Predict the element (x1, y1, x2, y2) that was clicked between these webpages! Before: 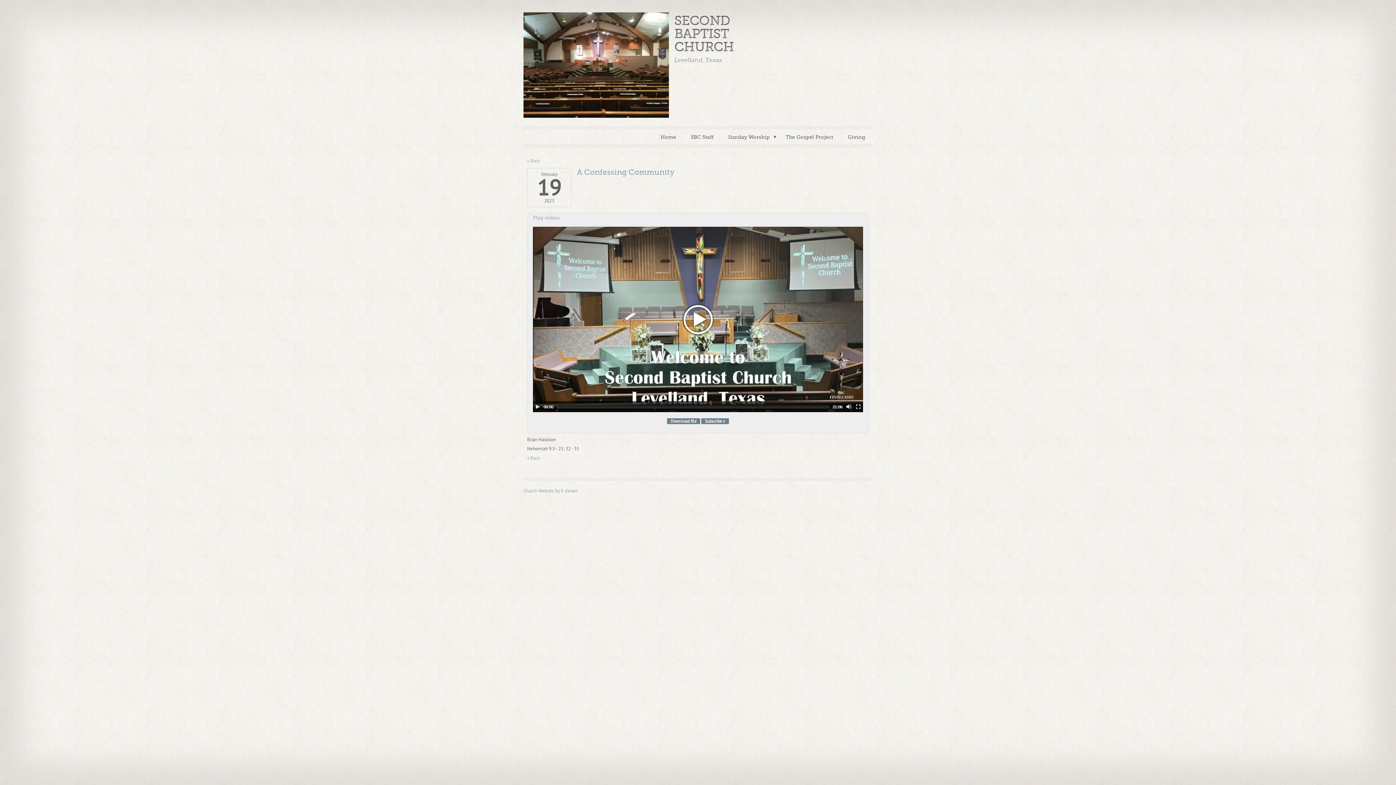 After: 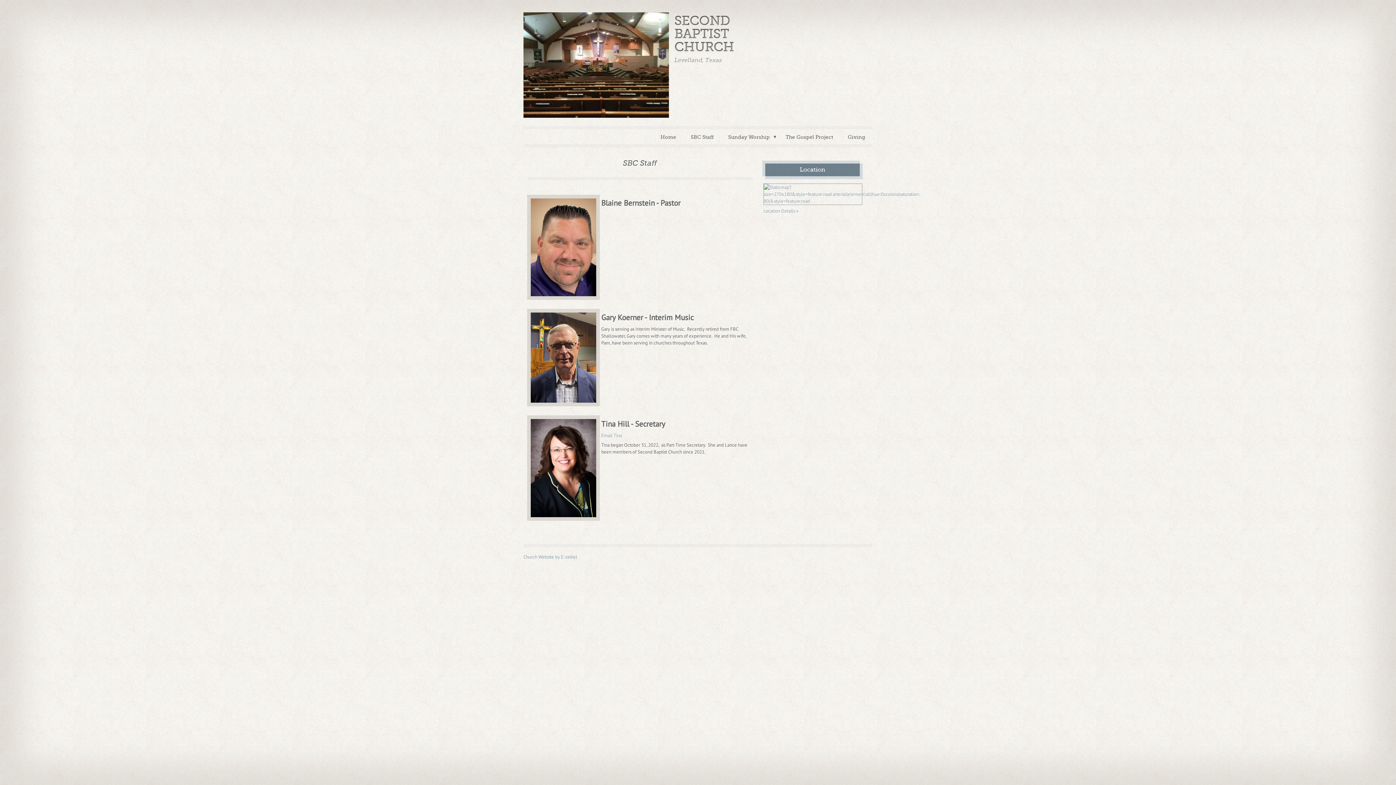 Action: label: SBC Staff bbox: (683, 126, 721, 147)